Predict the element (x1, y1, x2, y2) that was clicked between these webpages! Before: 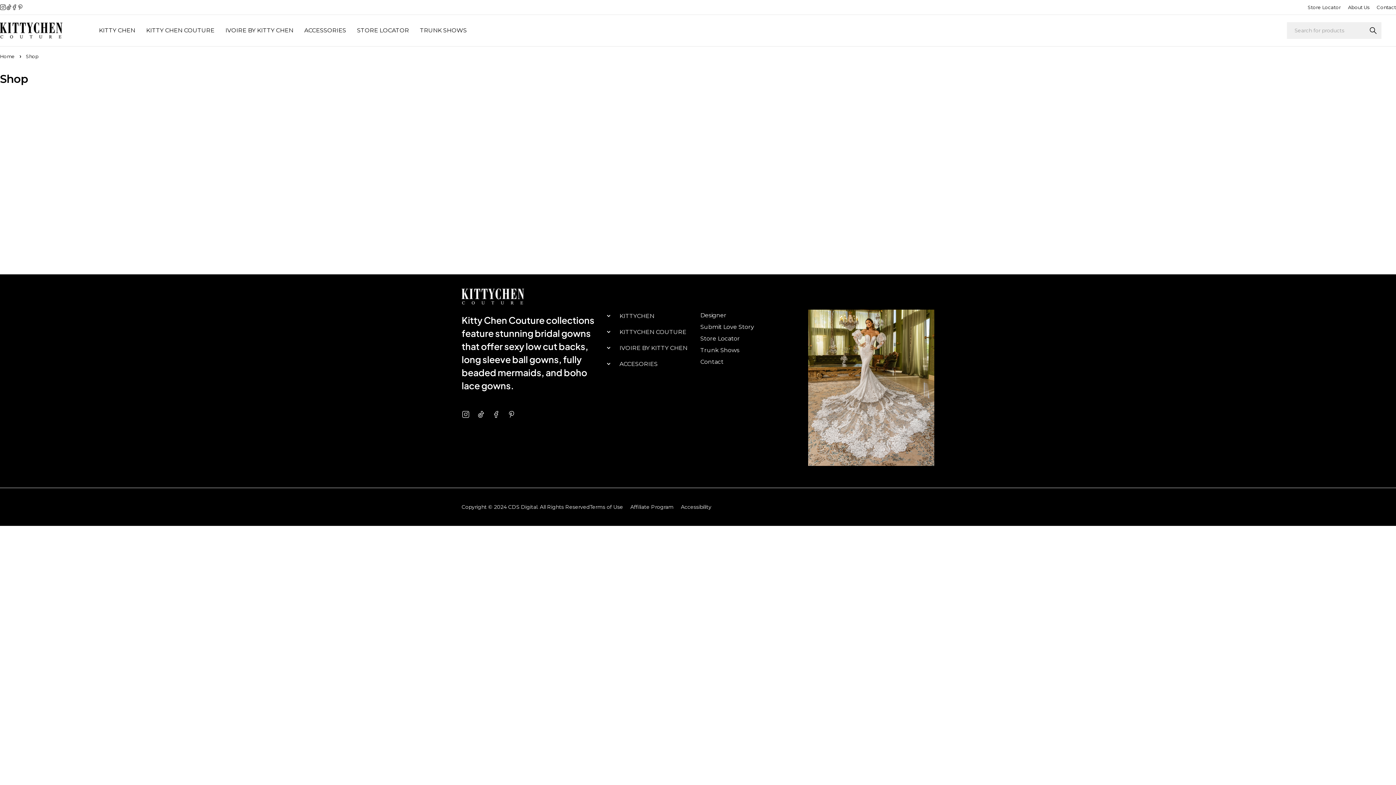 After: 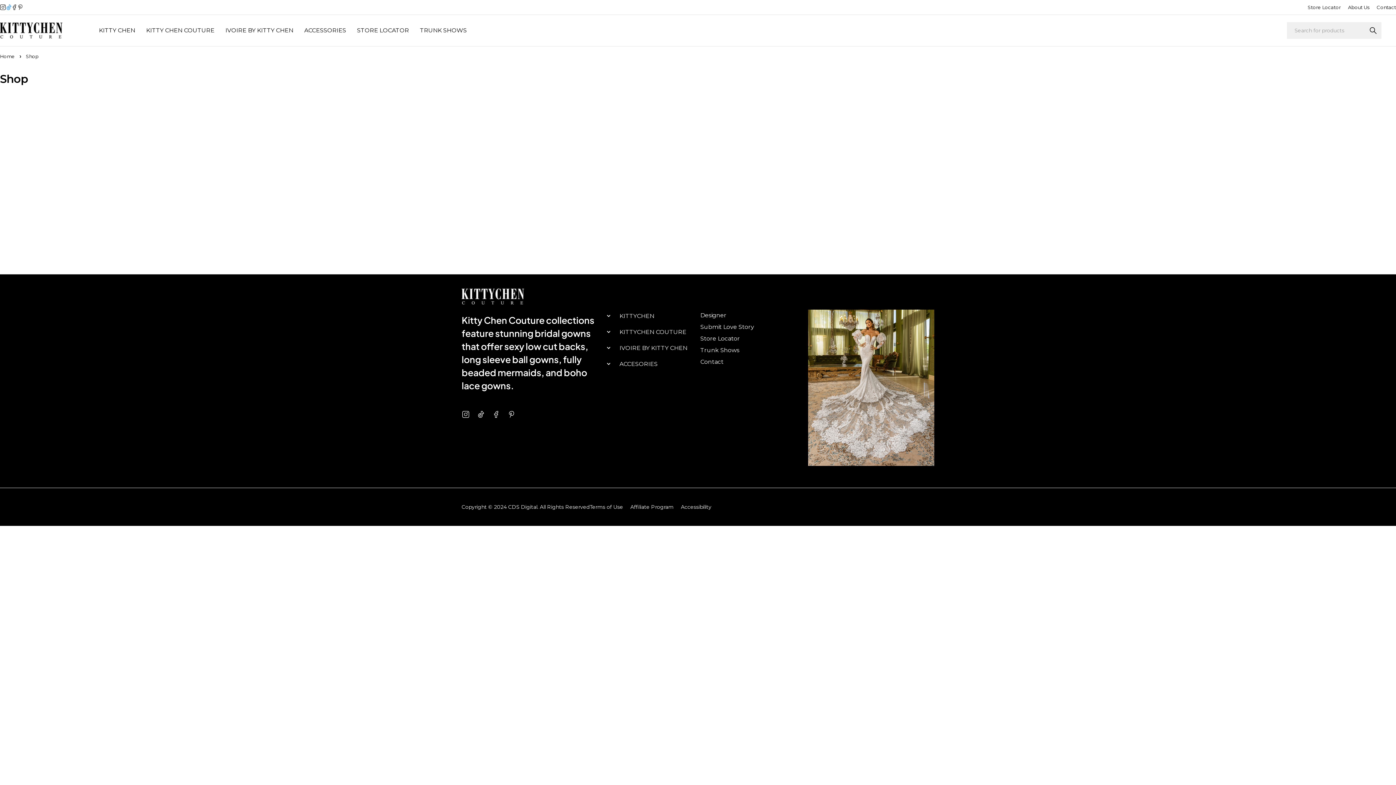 Action: bbox: (5, 2, 11, 11)